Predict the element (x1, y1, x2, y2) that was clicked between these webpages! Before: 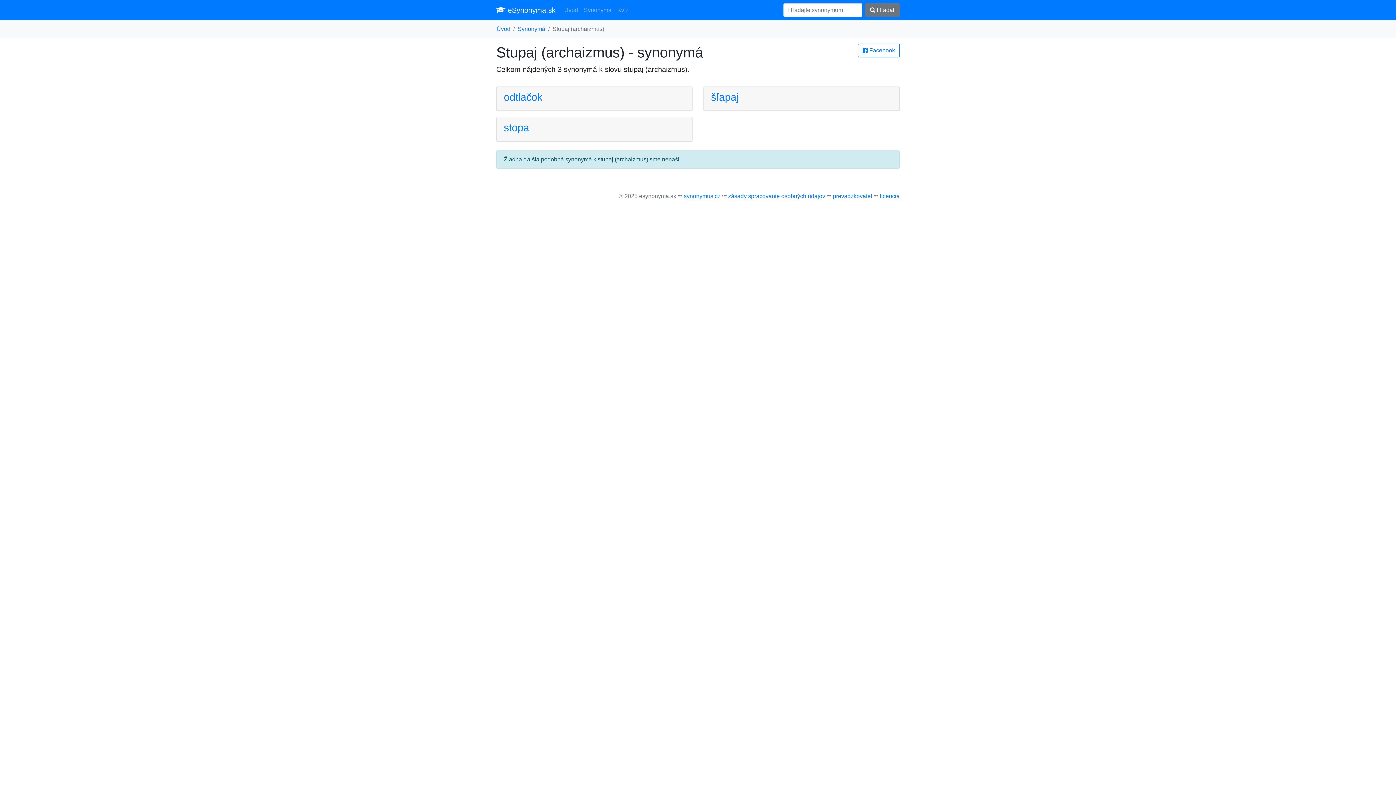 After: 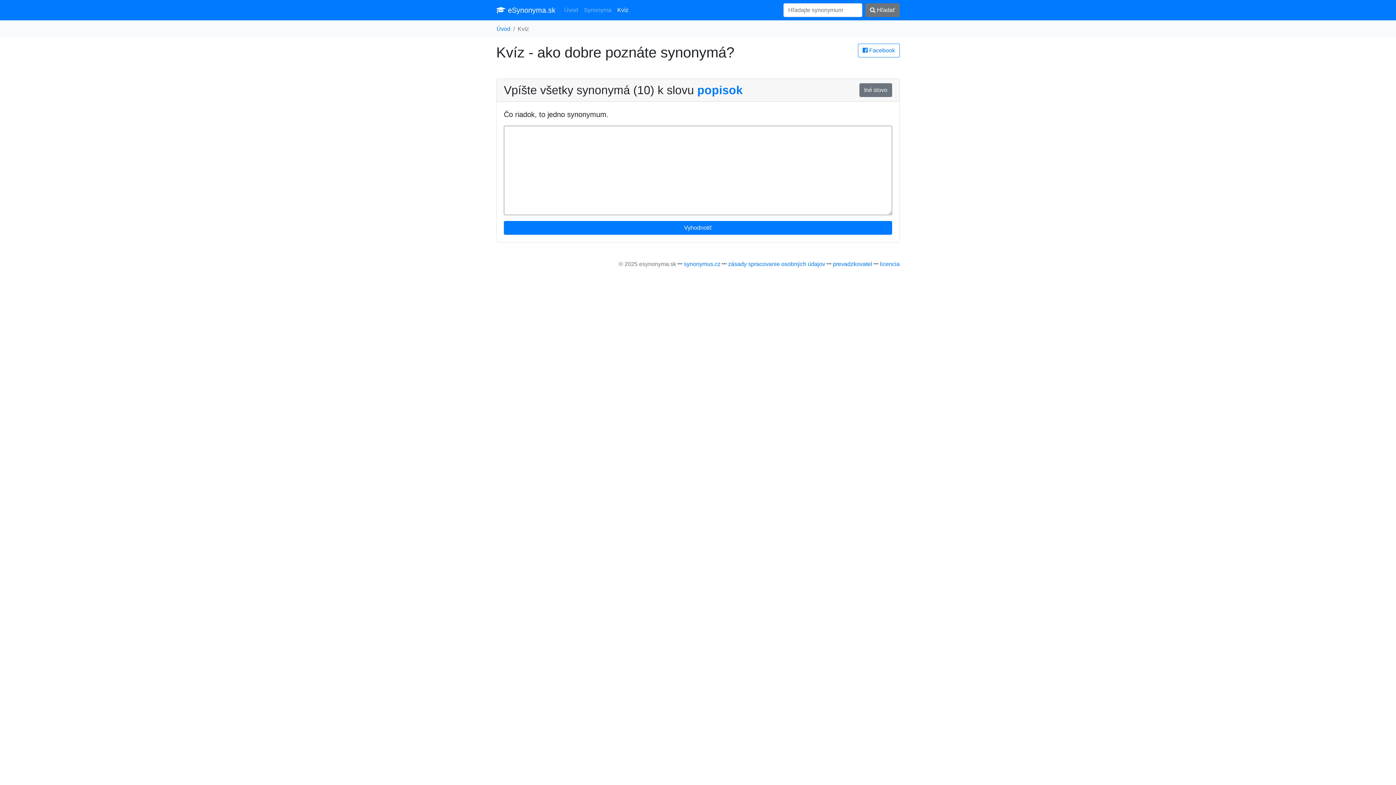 Action: bbox: (614, 2, 631, 17) label: Kvíz